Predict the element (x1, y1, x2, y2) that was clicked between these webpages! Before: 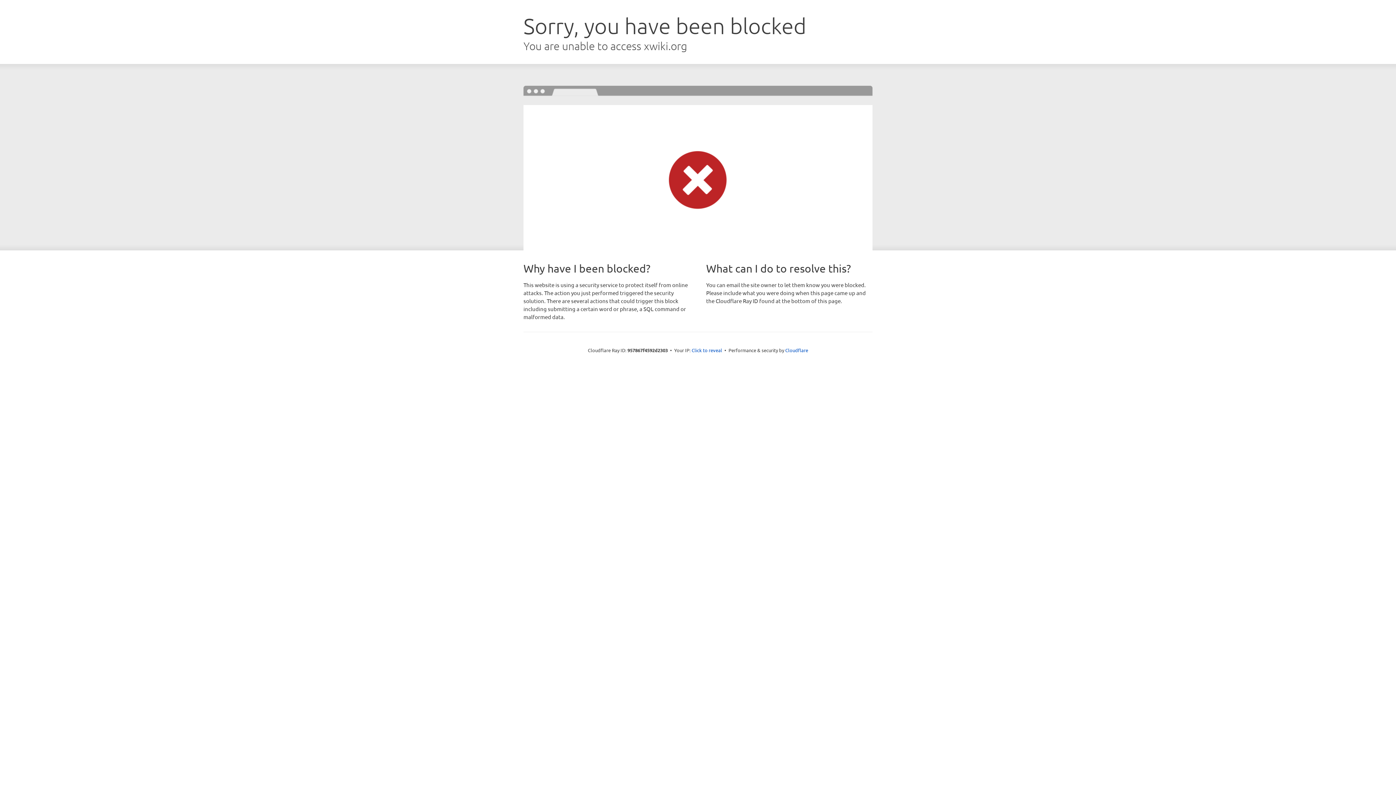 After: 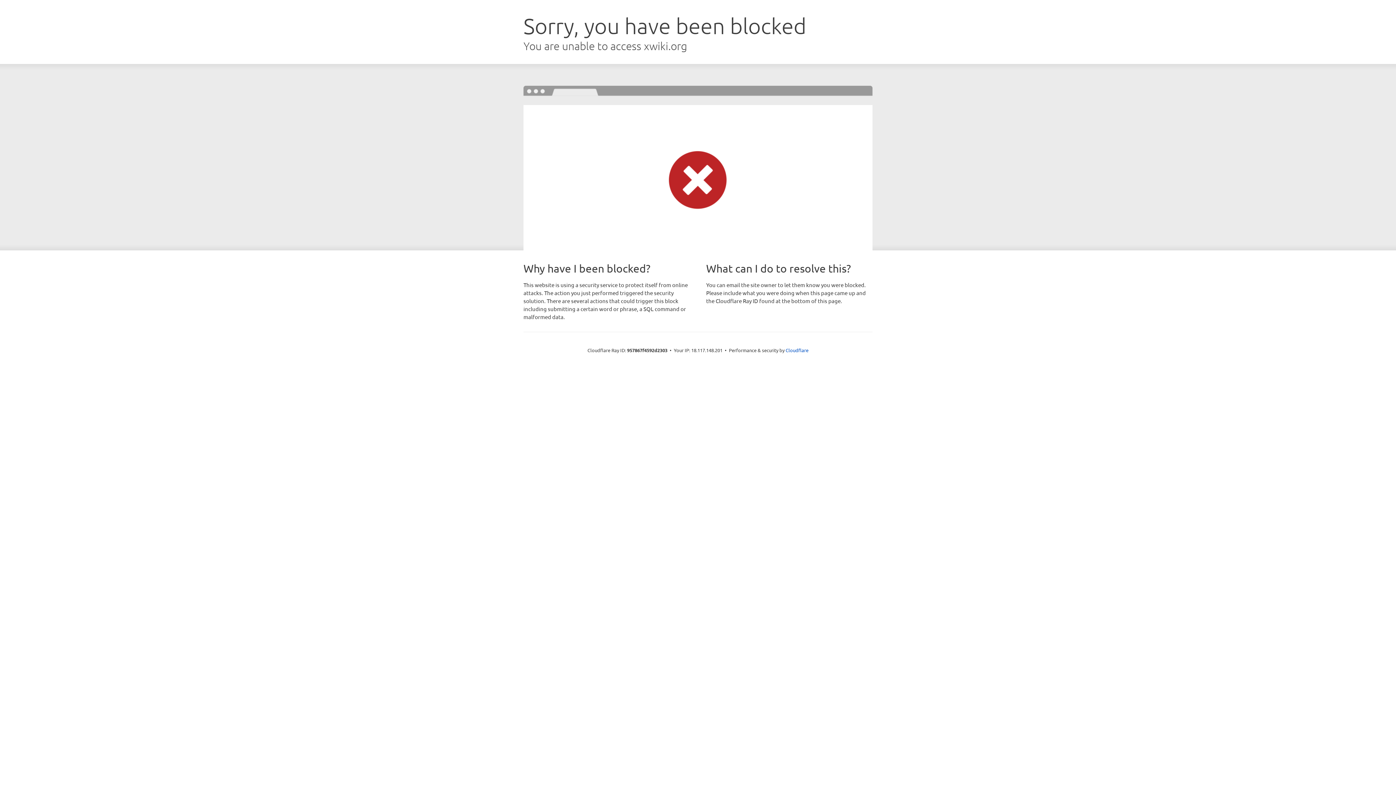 Action: bbox: (691, 346, 722, 353) label: Click to reveal